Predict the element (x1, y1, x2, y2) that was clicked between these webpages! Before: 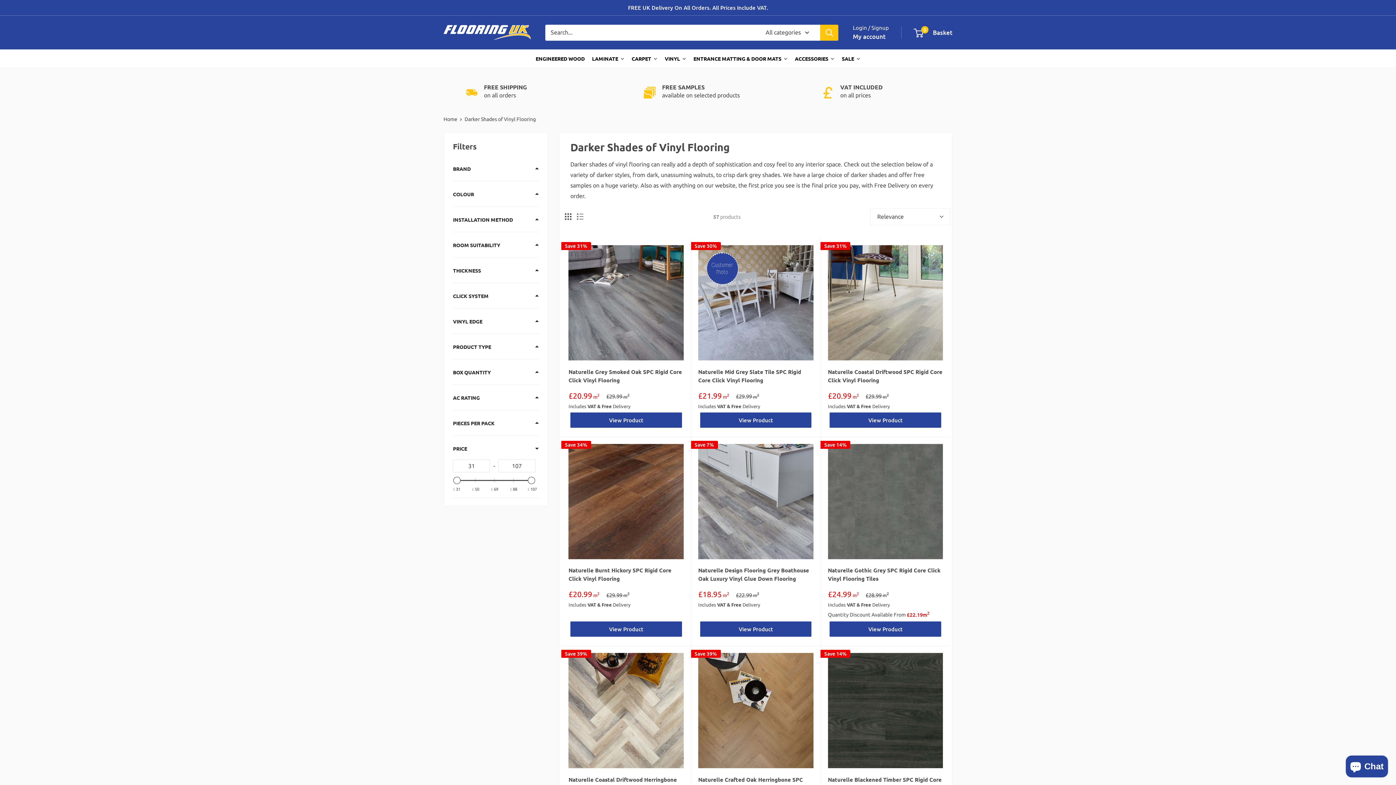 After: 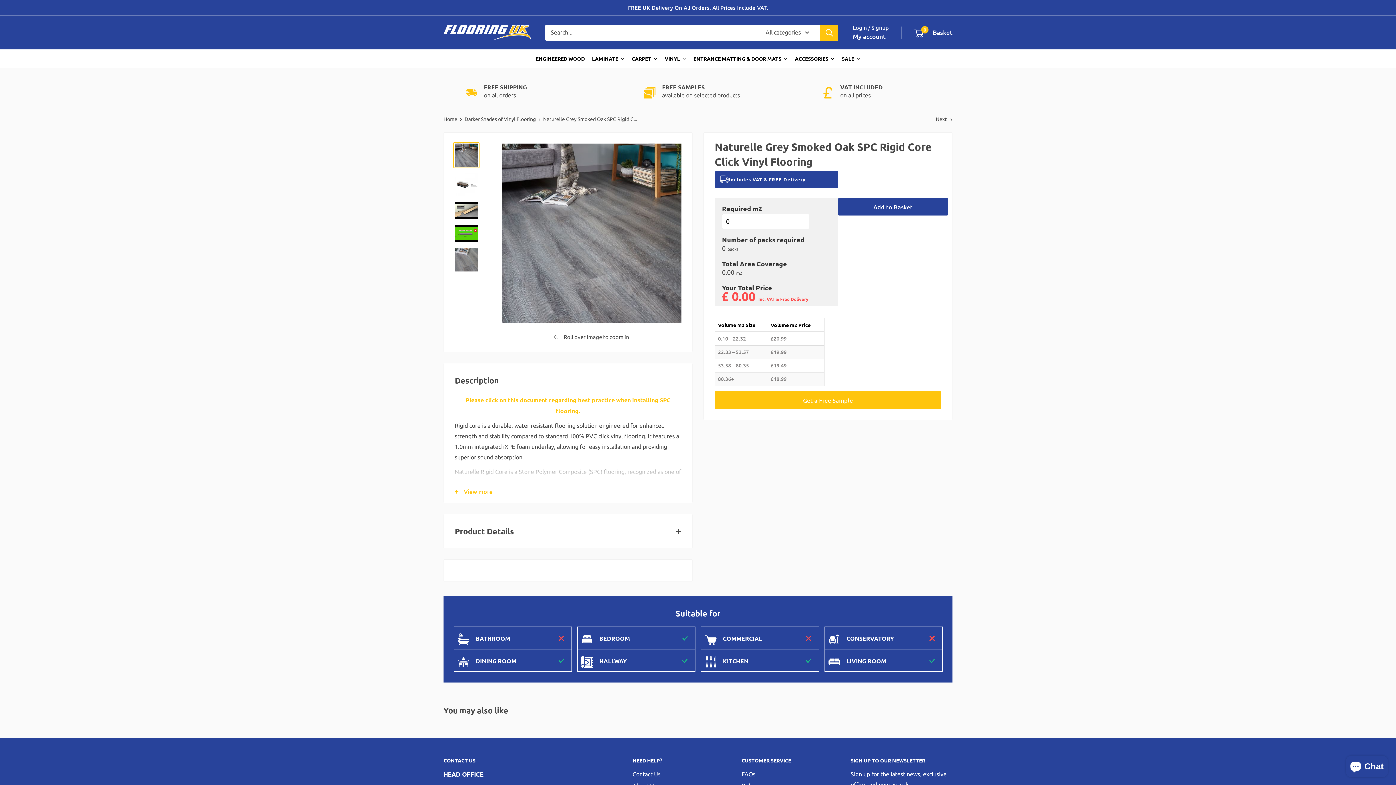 Action: label: View Product bbox: (570, 412, 682, 427)